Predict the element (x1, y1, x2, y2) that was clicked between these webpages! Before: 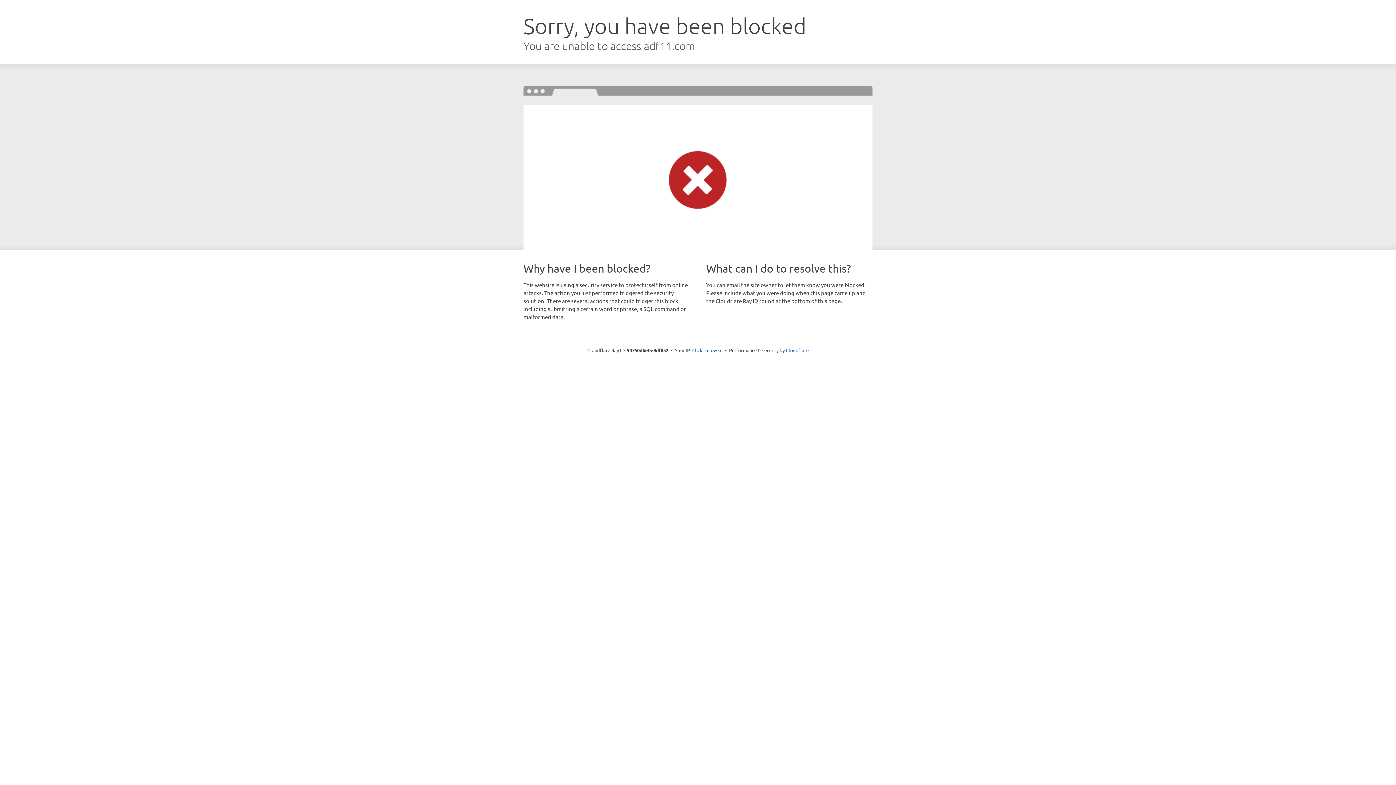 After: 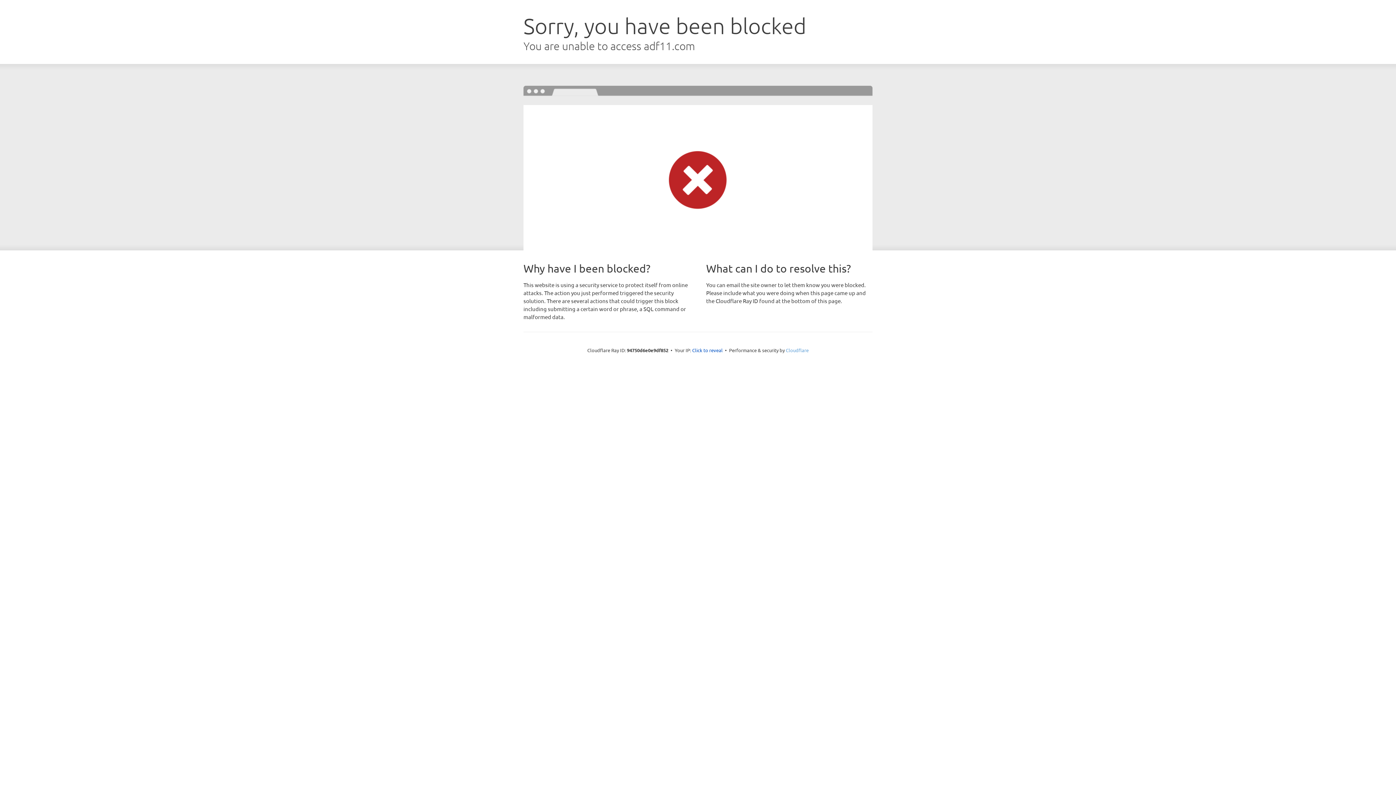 Action: label: Cloudflare bbox: (786, 347, 808, 353)